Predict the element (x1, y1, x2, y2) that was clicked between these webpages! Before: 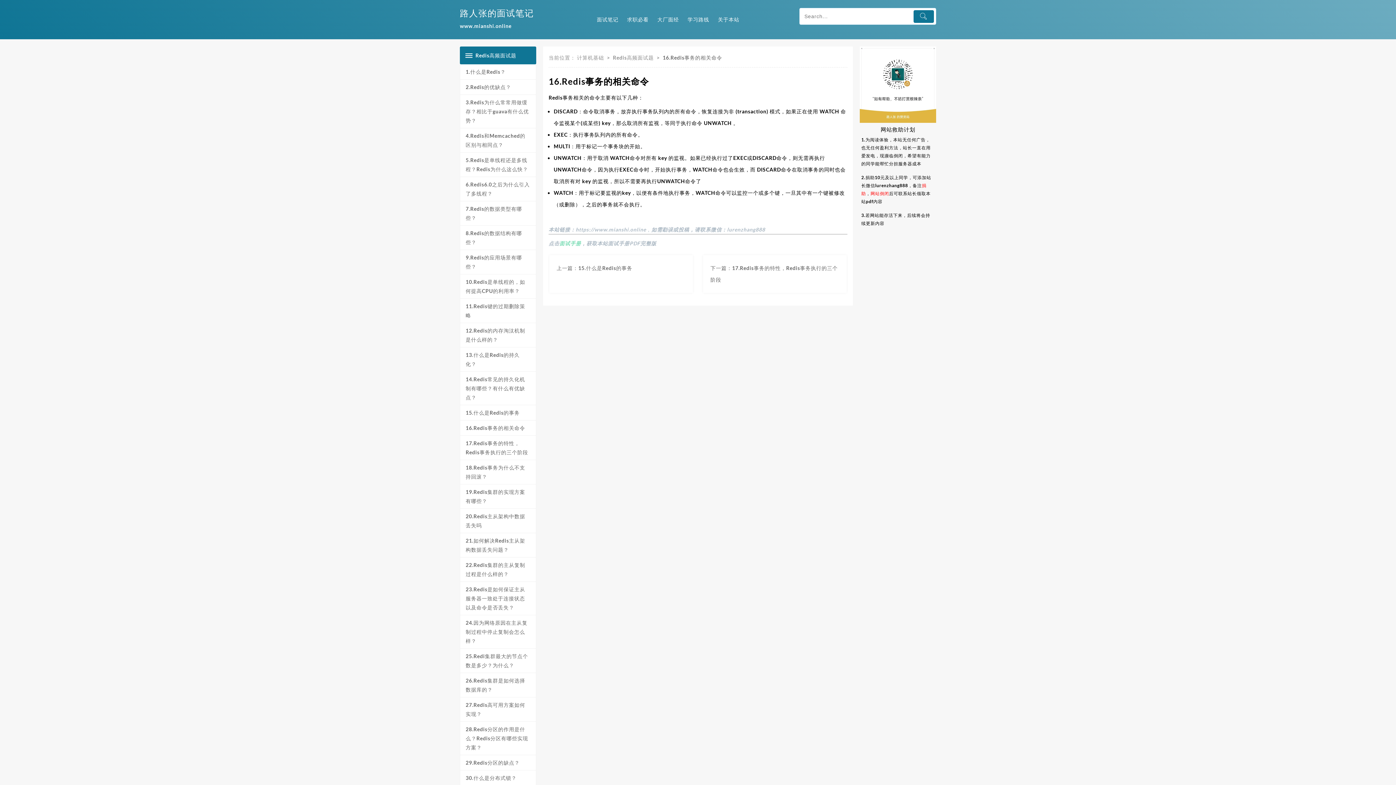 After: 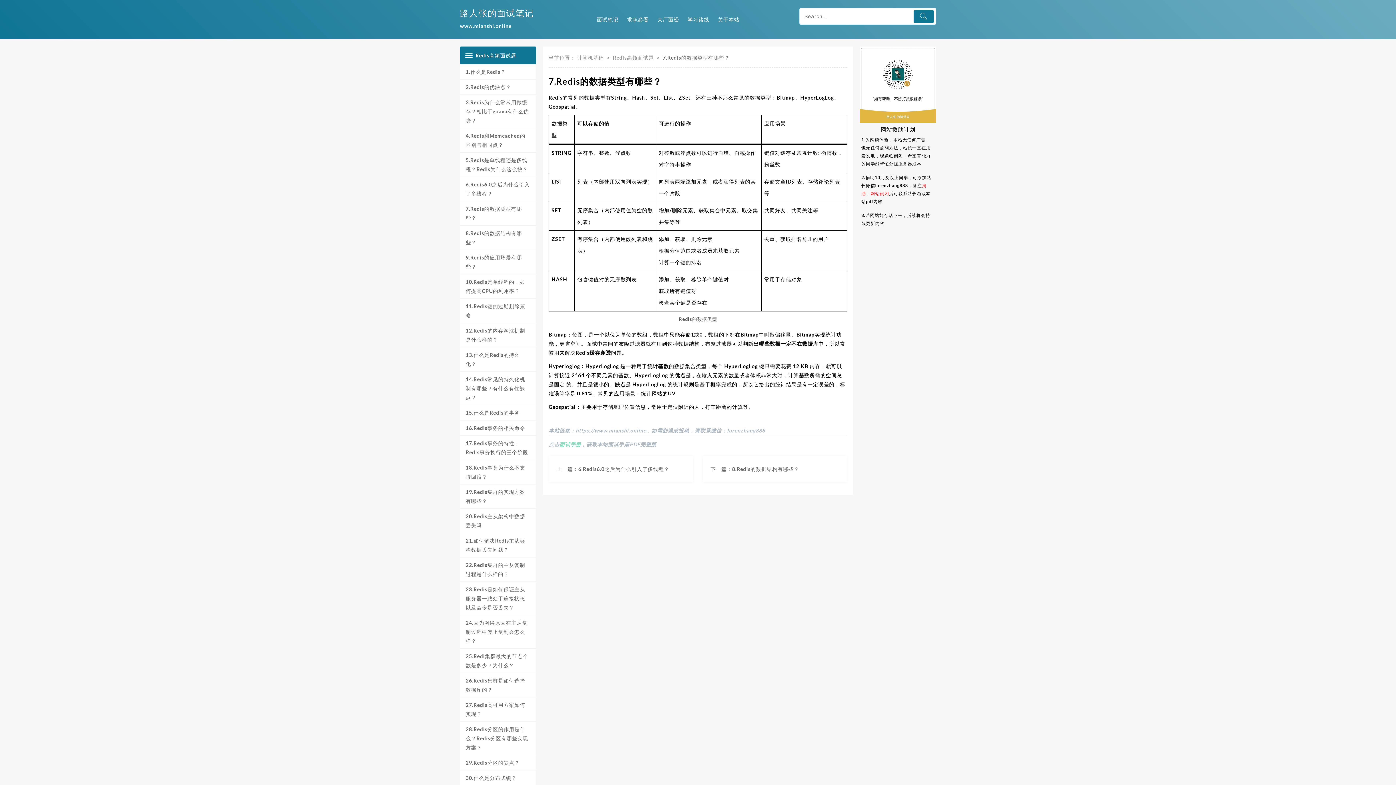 Action: bbox: (460, 201, 535, 225) label: 7.Redis的数据类型有哪些？